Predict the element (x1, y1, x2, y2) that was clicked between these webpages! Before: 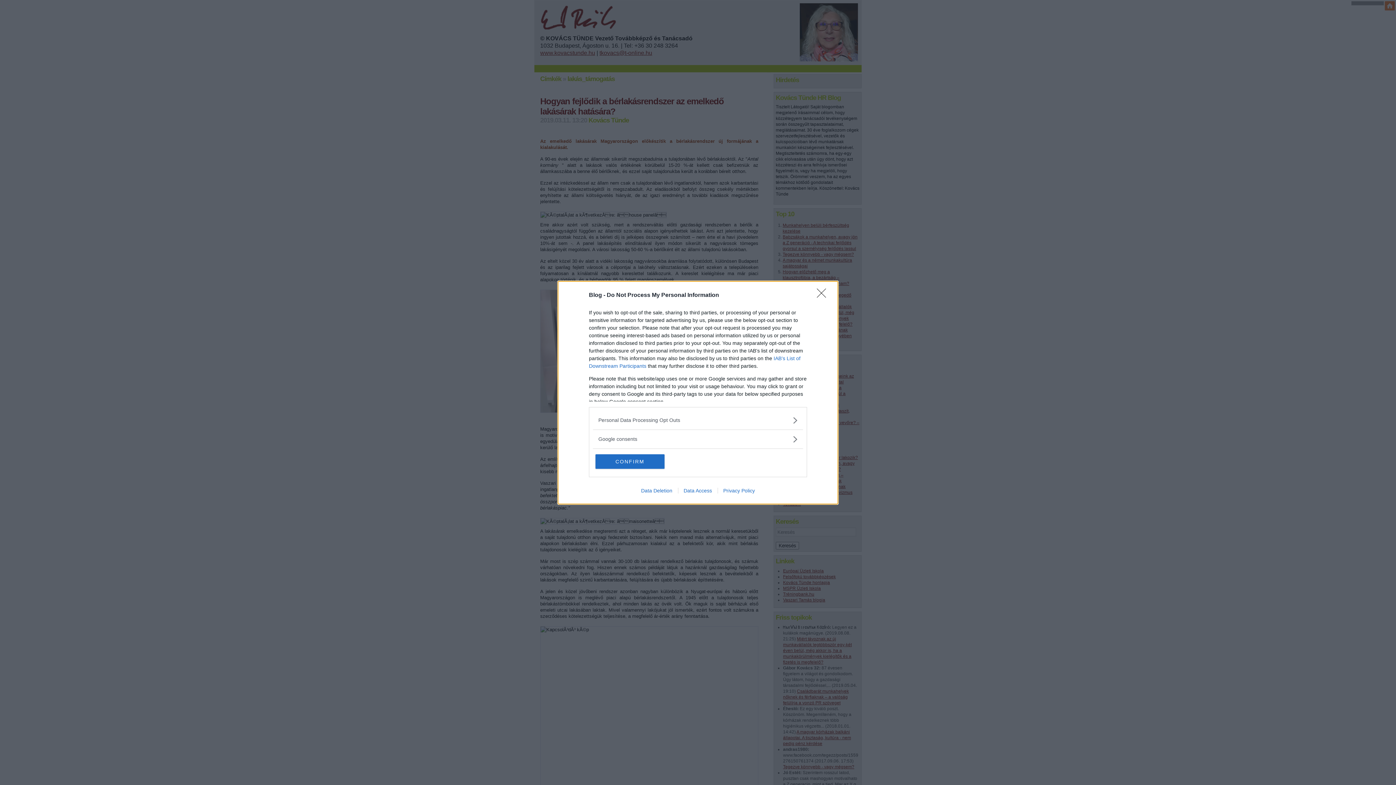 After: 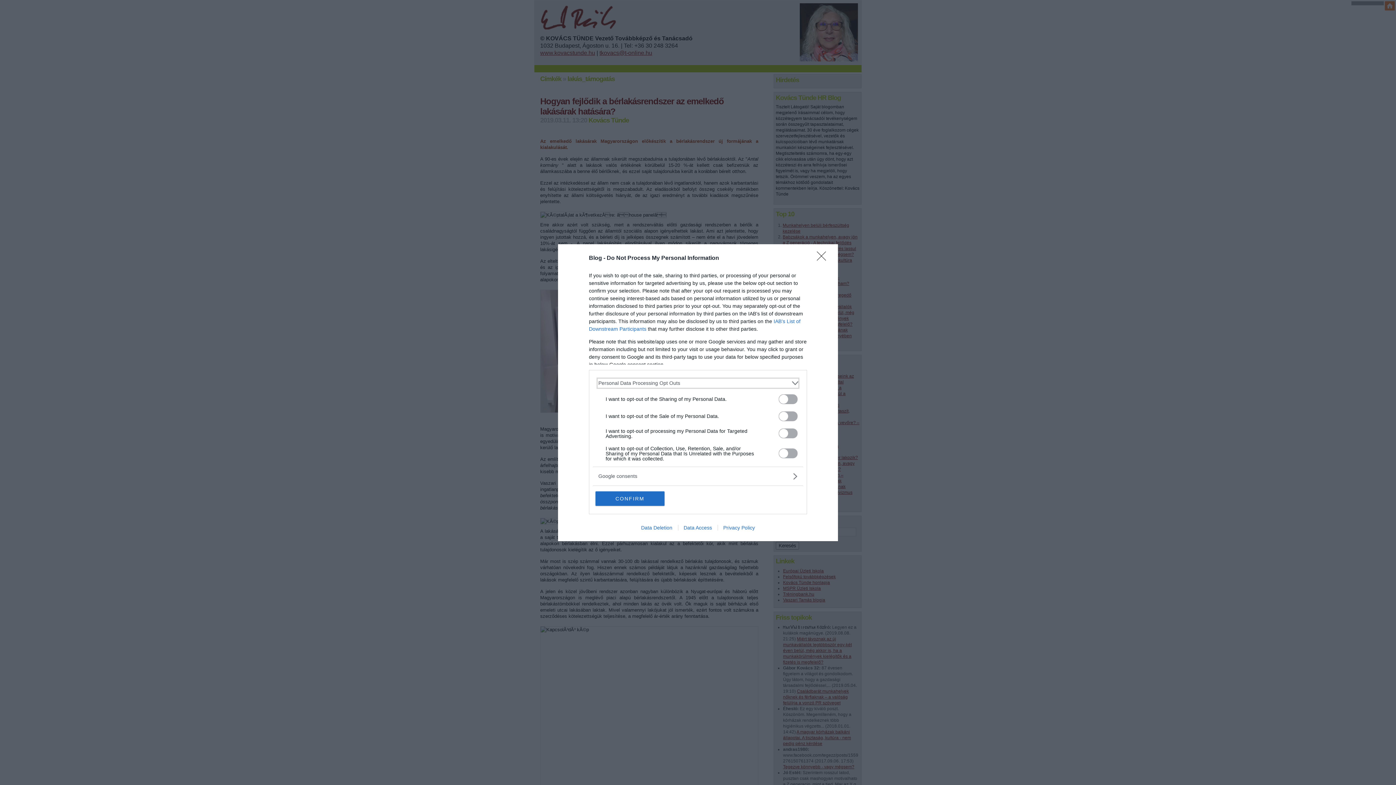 Action: bbox: (598, 416, 797, 424) label: Opt-Outs